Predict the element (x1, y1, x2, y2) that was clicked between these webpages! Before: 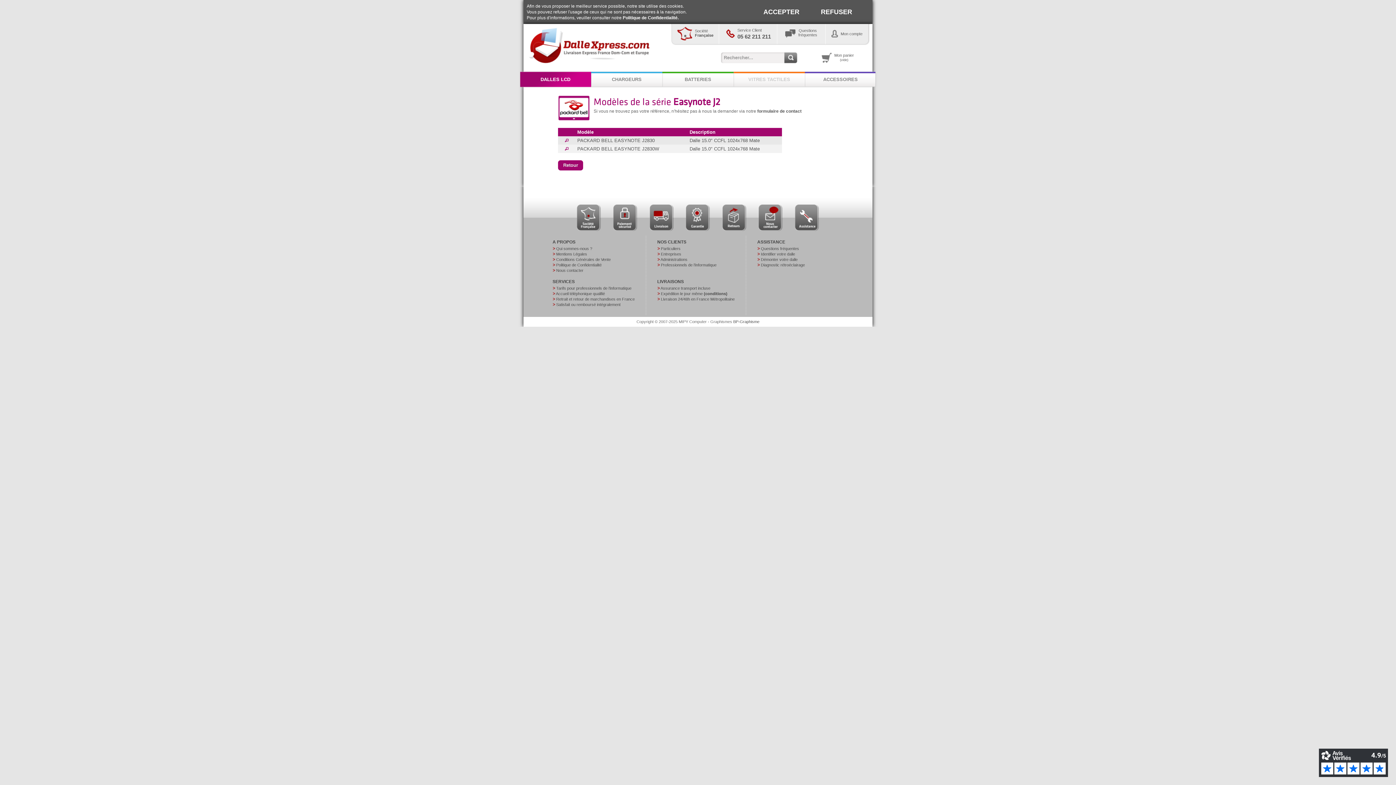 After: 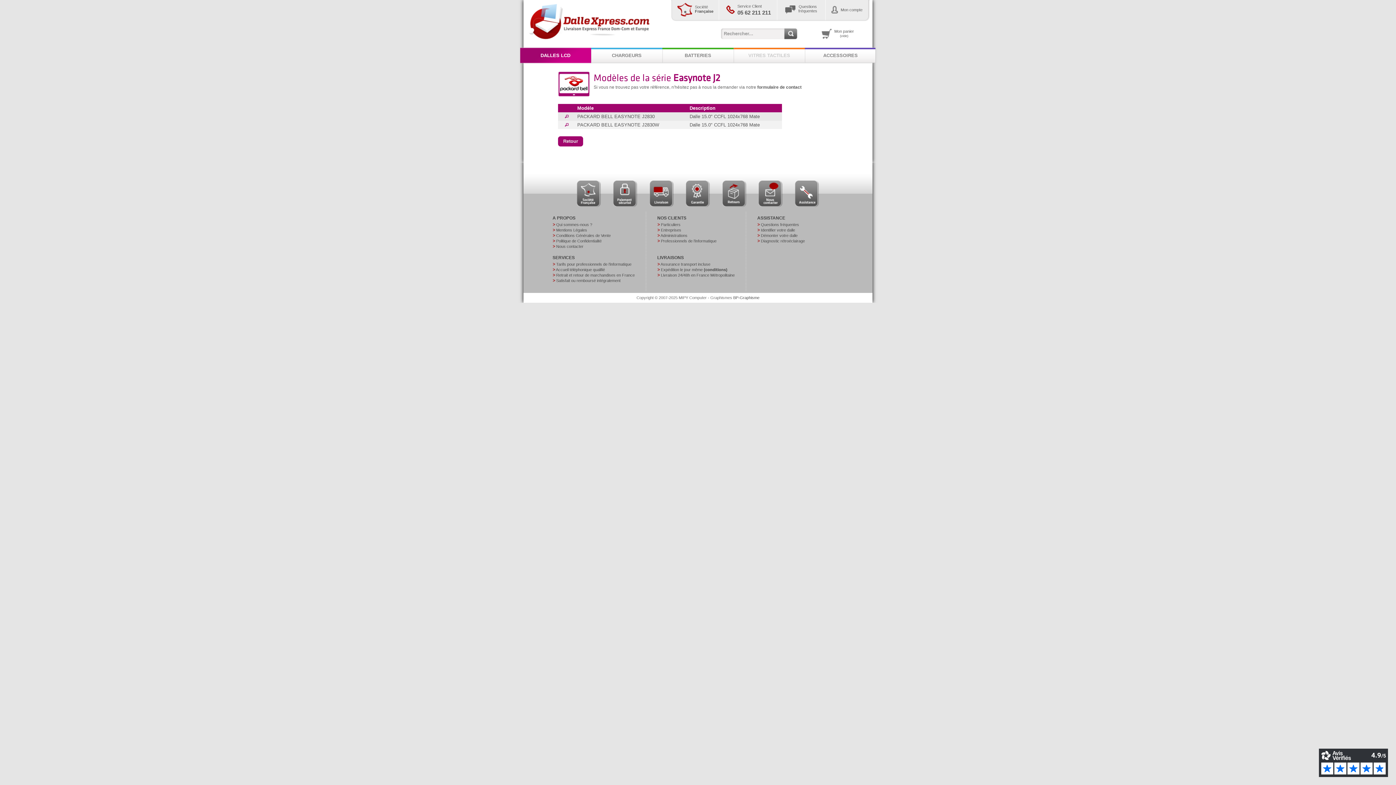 Action: bbox: (763, 8, 799, 15) label: ACCEPTER